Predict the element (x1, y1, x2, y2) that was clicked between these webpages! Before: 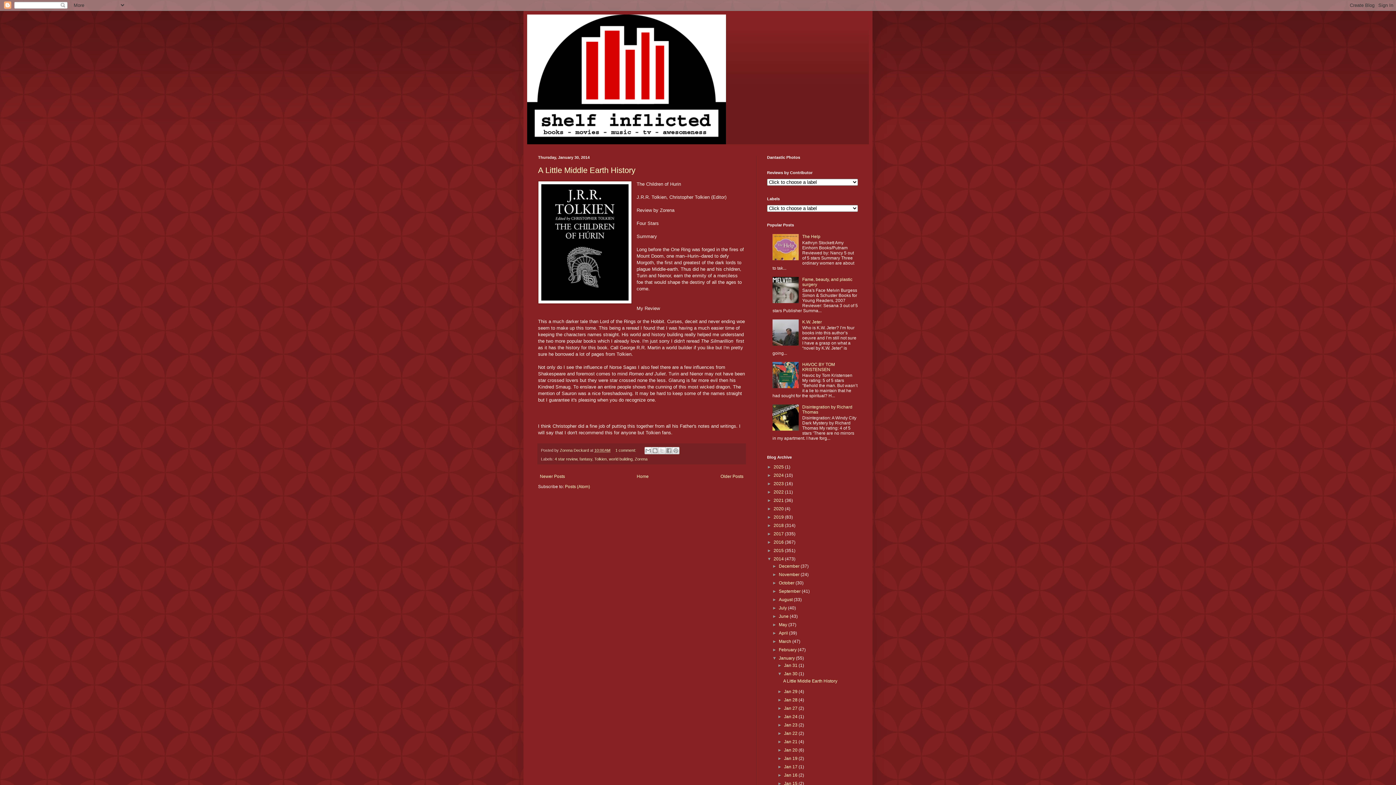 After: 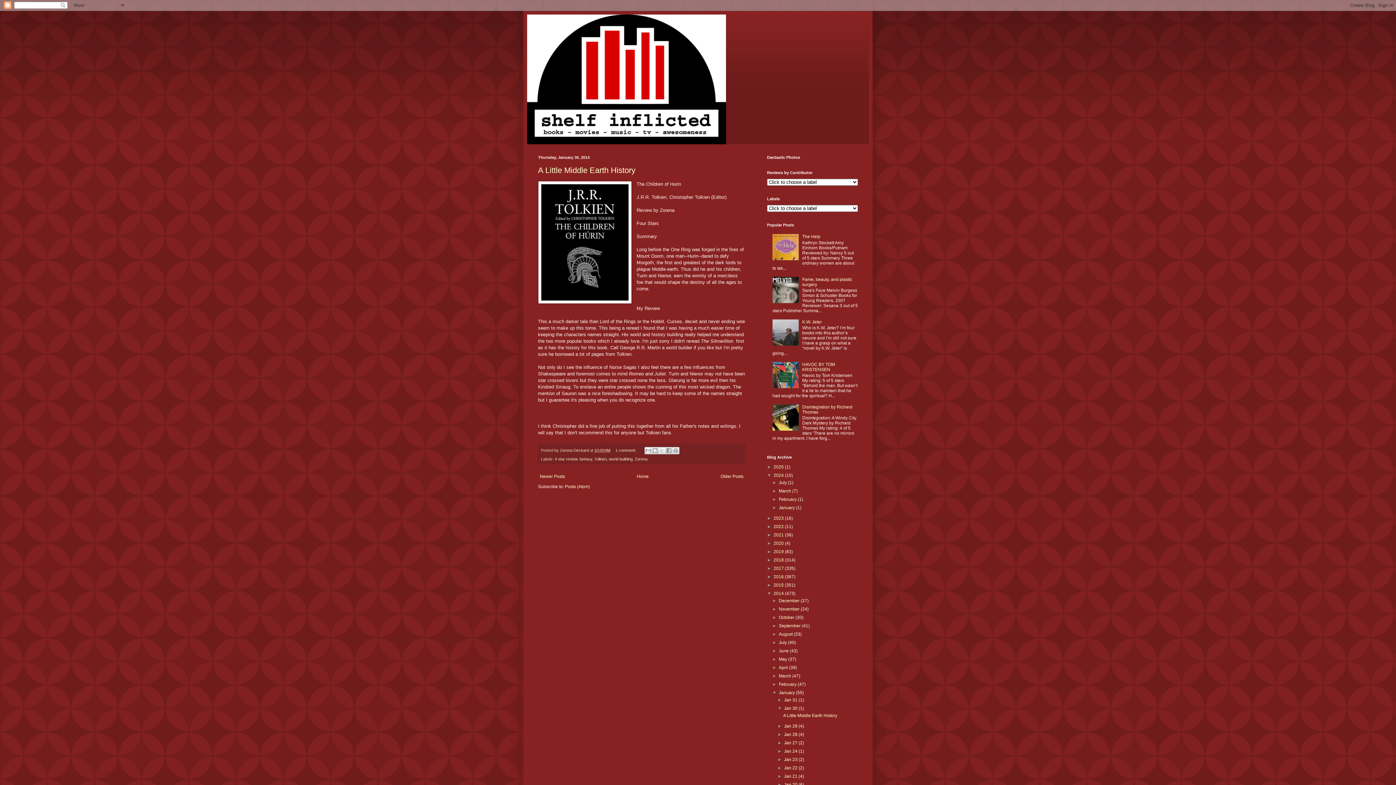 Action: bbox: (767, 473, 773, 478) label: ►  